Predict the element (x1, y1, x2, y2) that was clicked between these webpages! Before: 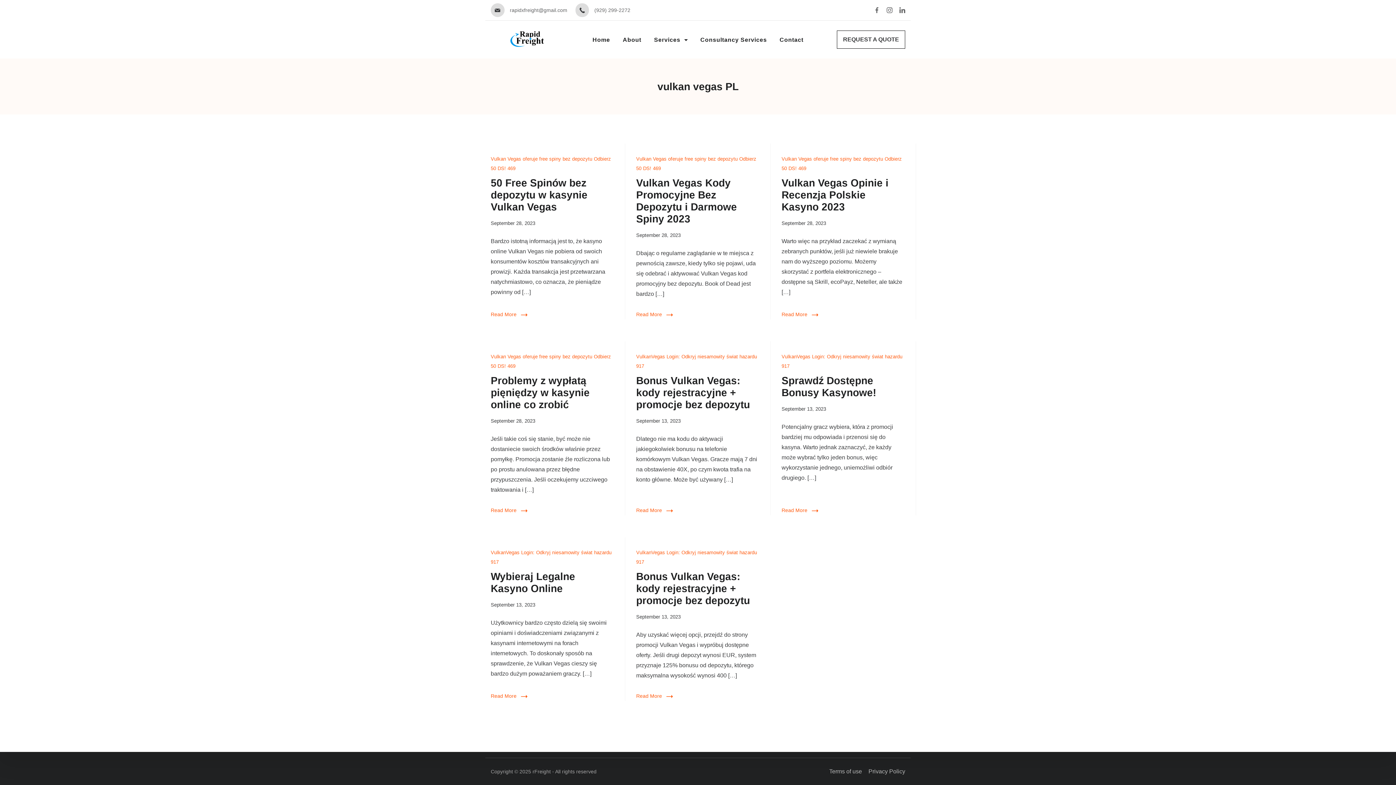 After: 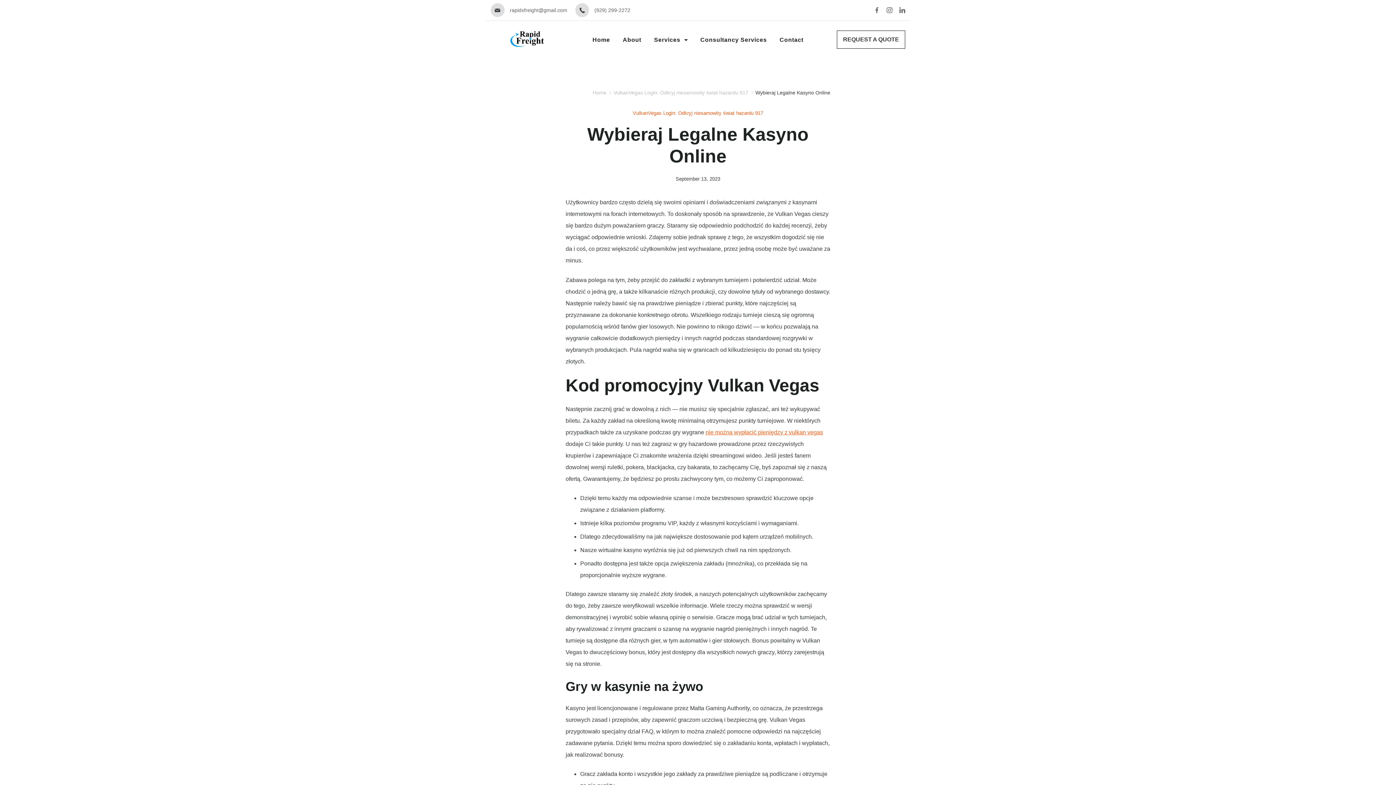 Action: label: Read More bbox: (490, 693, 527, 699)